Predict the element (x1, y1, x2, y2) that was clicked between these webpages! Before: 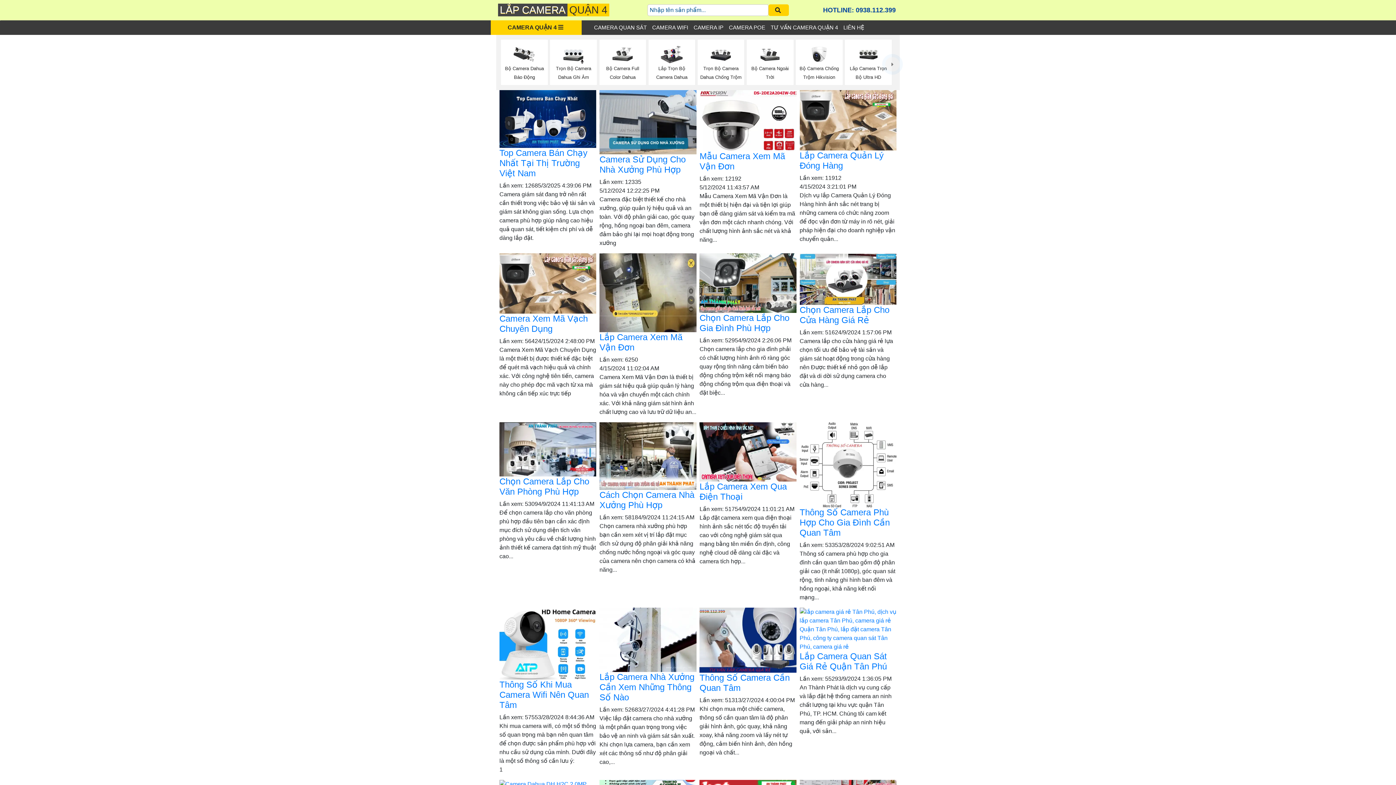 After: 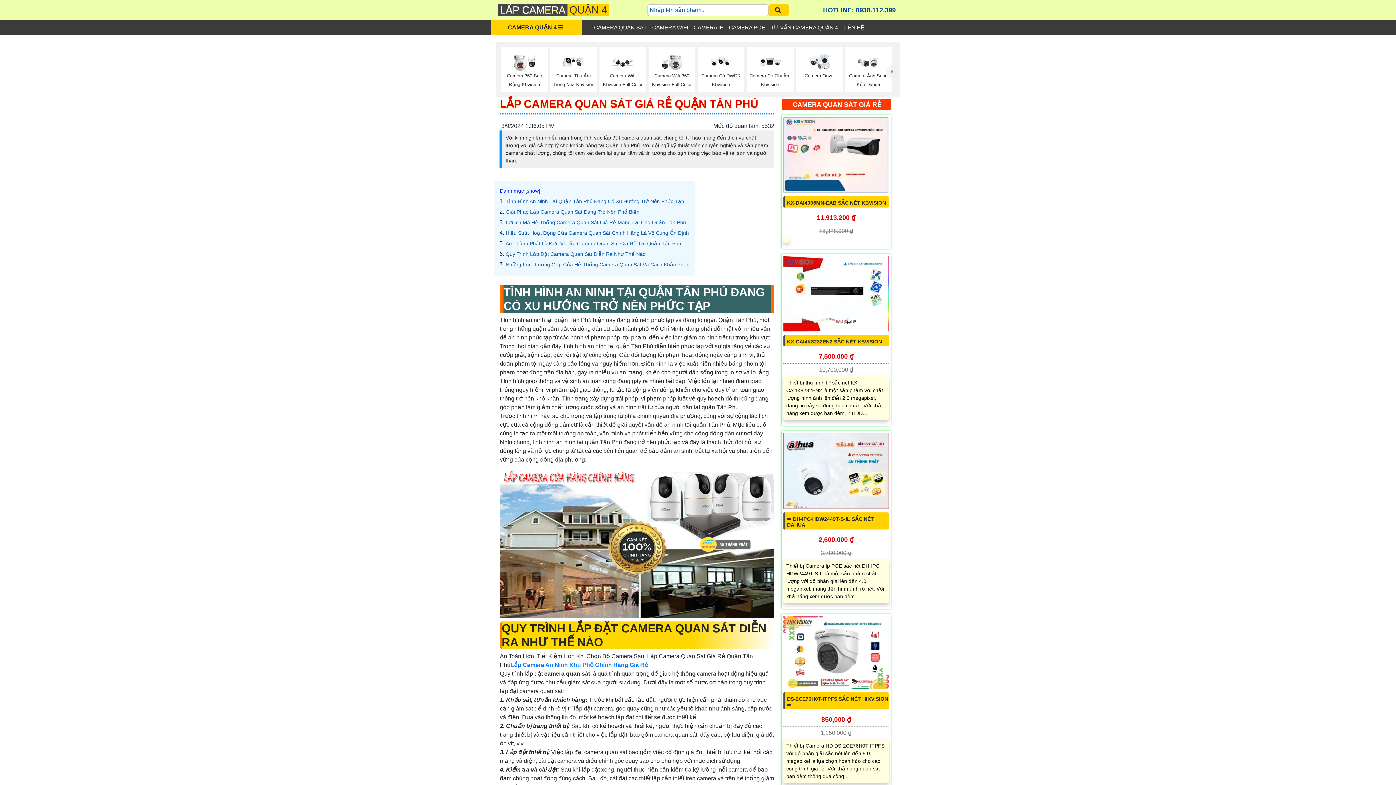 Action: bbox: (799, 626, 896, 632)